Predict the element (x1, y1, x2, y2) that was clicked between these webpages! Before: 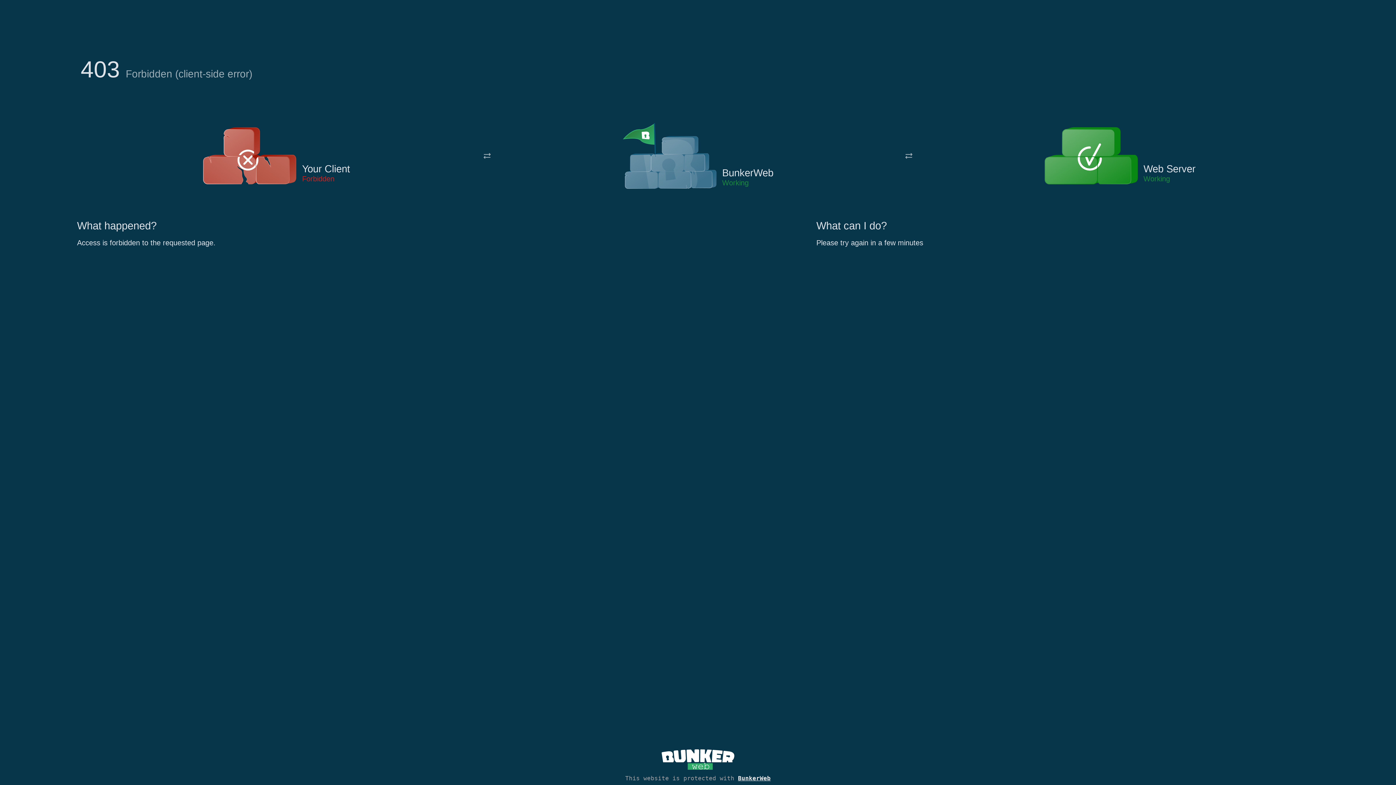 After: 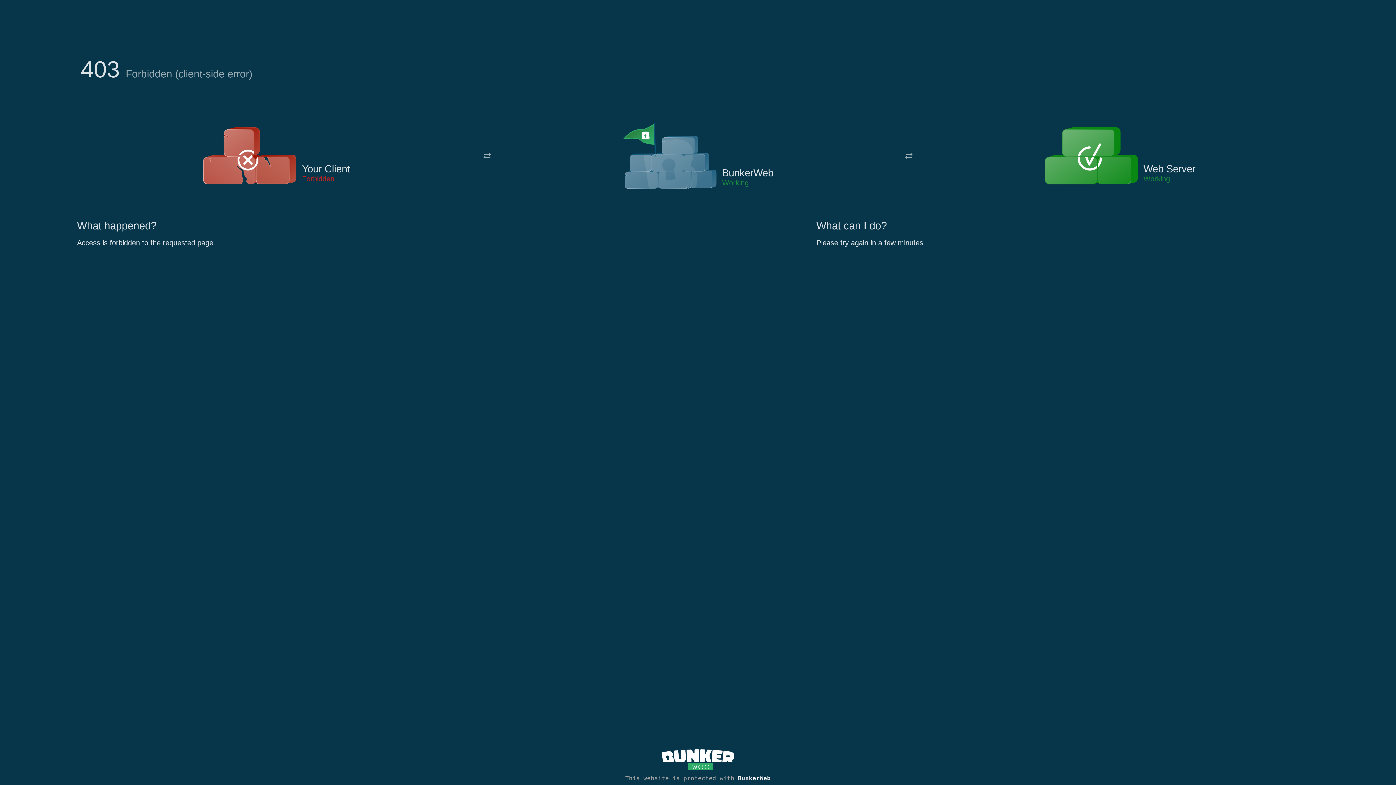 Action: bbox: (622, 122, 717, 191)